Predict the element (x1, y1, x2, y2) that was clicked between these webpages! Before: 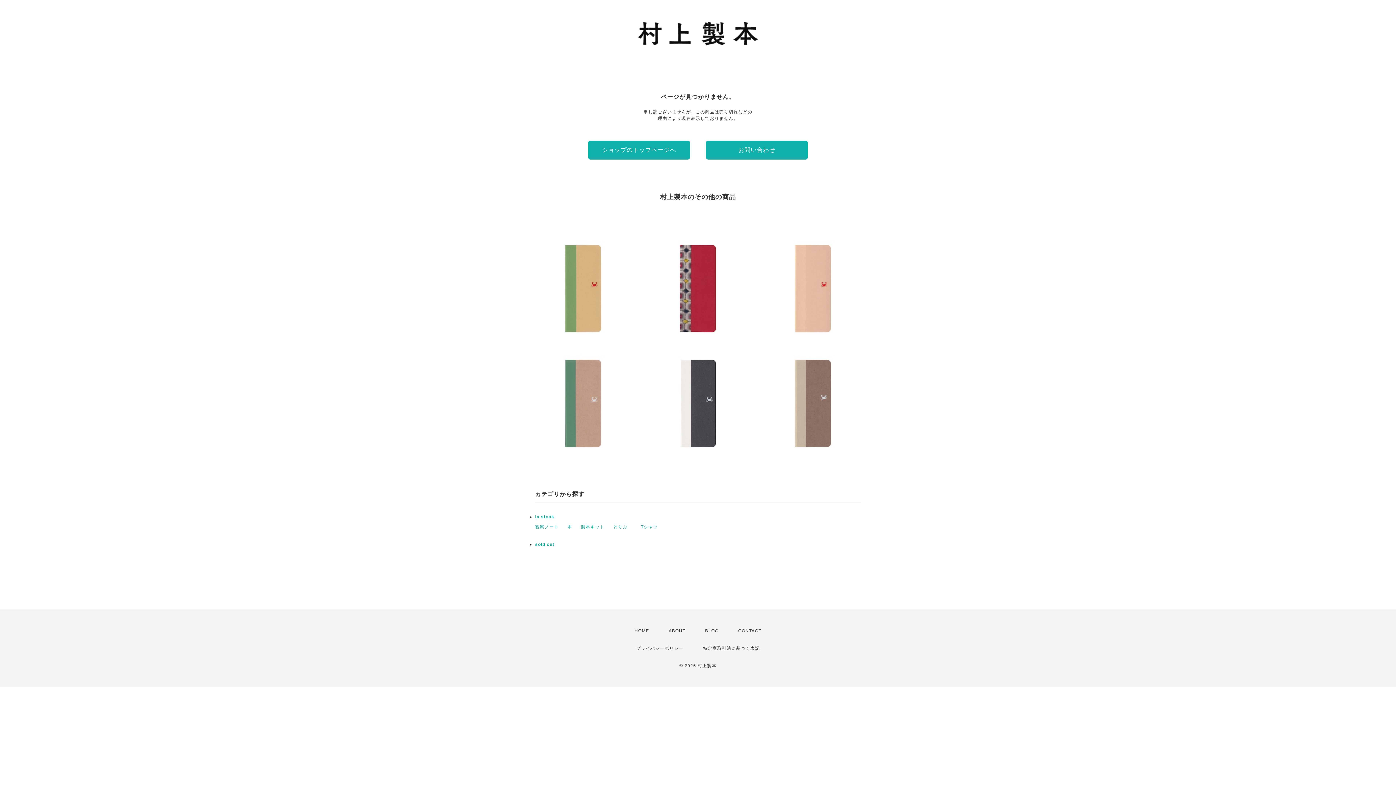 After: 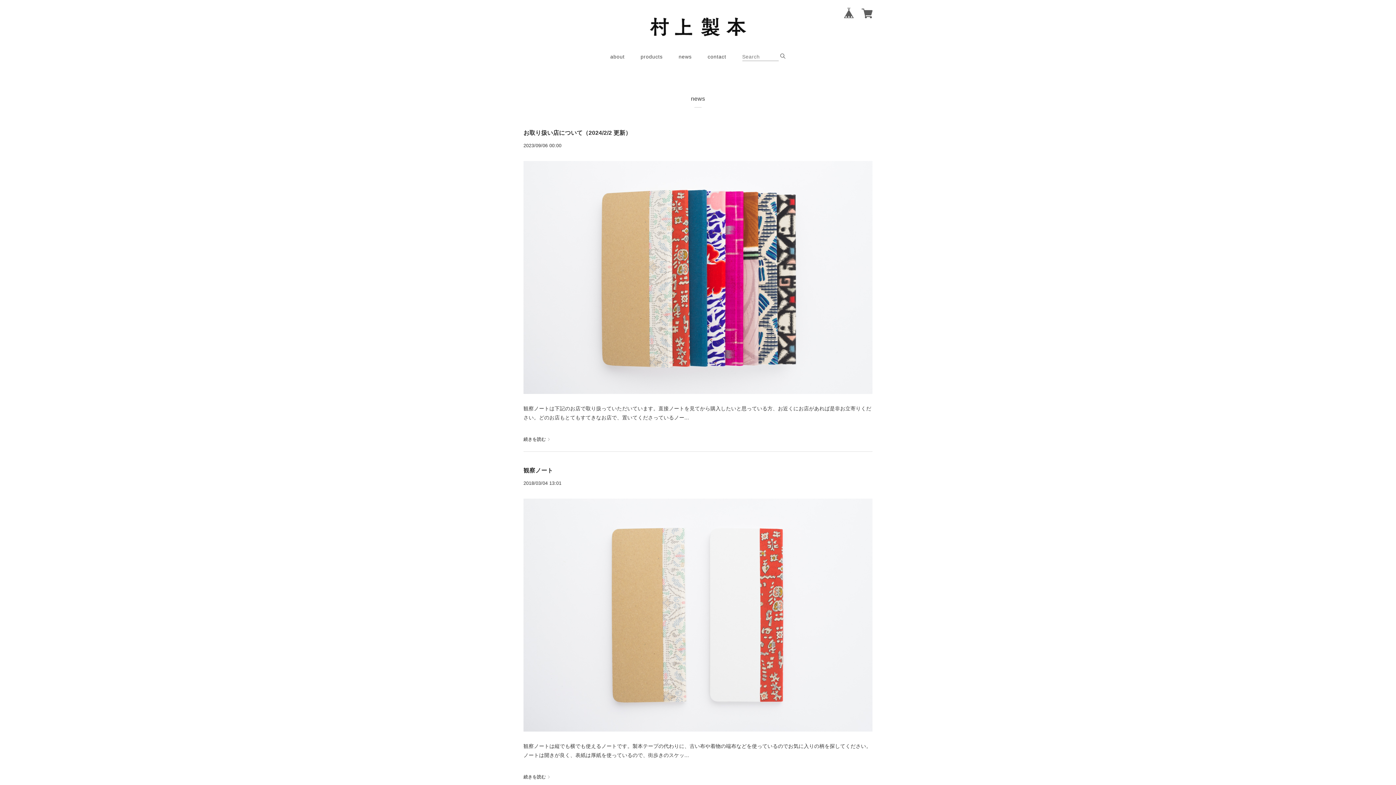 Action: label: BLOG bbox: (705, 628, 718, 634)